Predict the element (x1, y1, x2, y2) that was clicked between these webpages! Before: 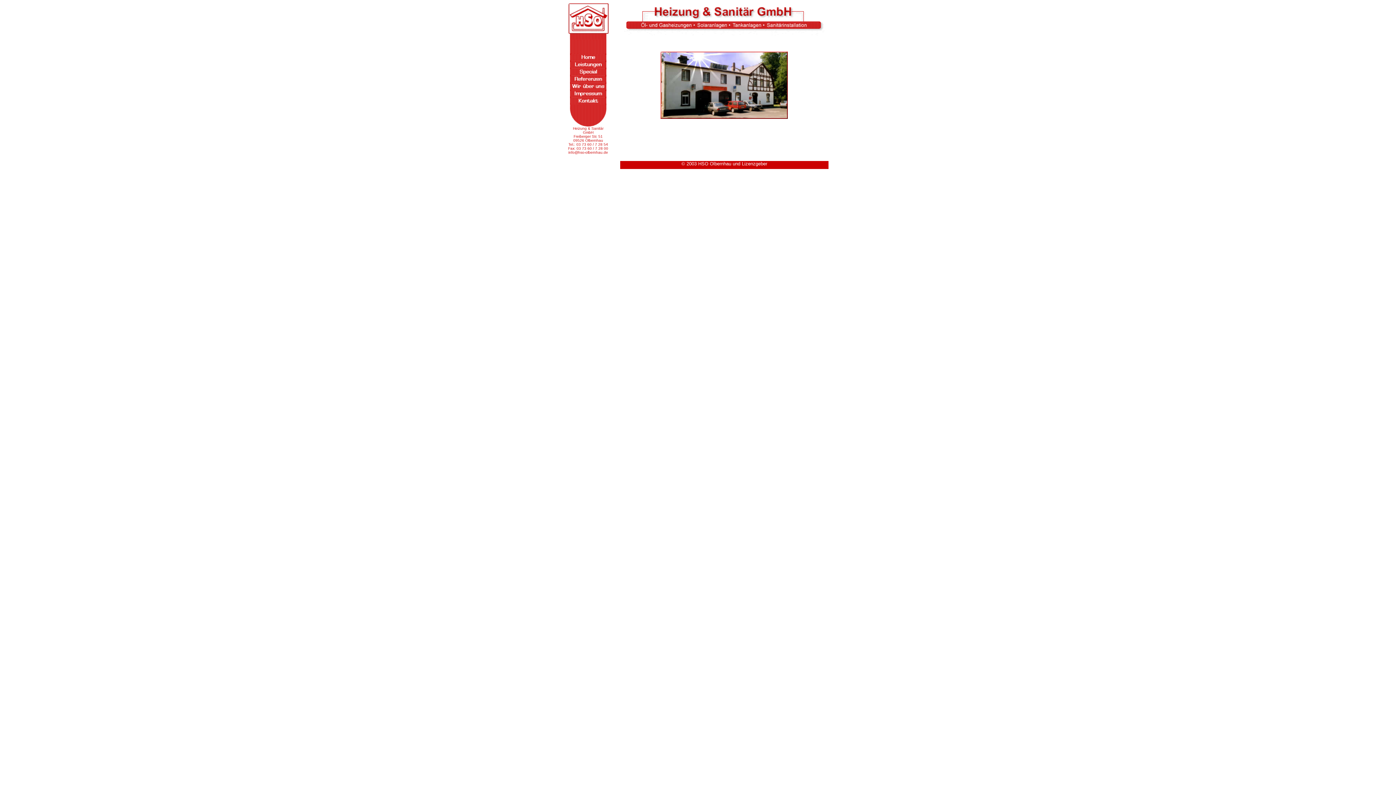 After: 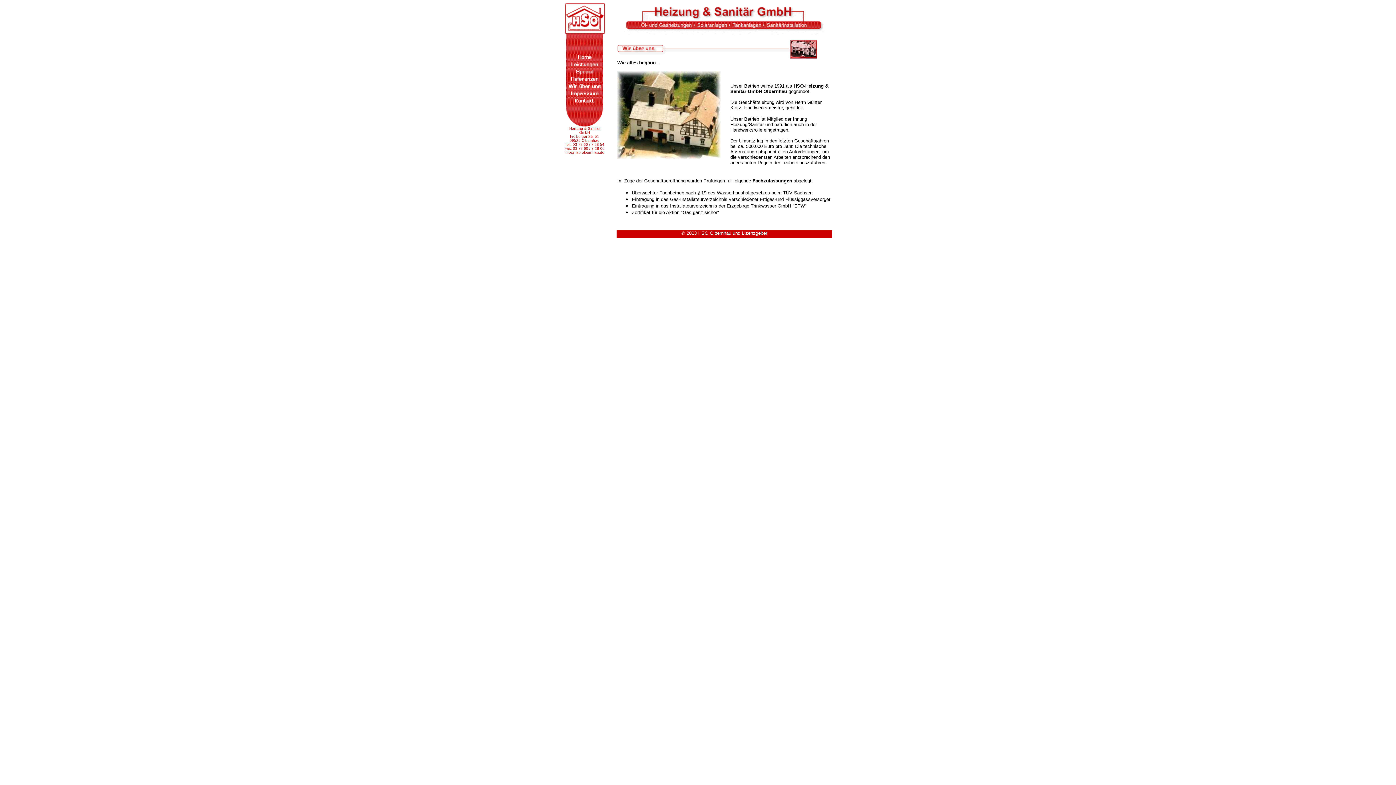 Action: bbox: (570, 85, 606, 91)